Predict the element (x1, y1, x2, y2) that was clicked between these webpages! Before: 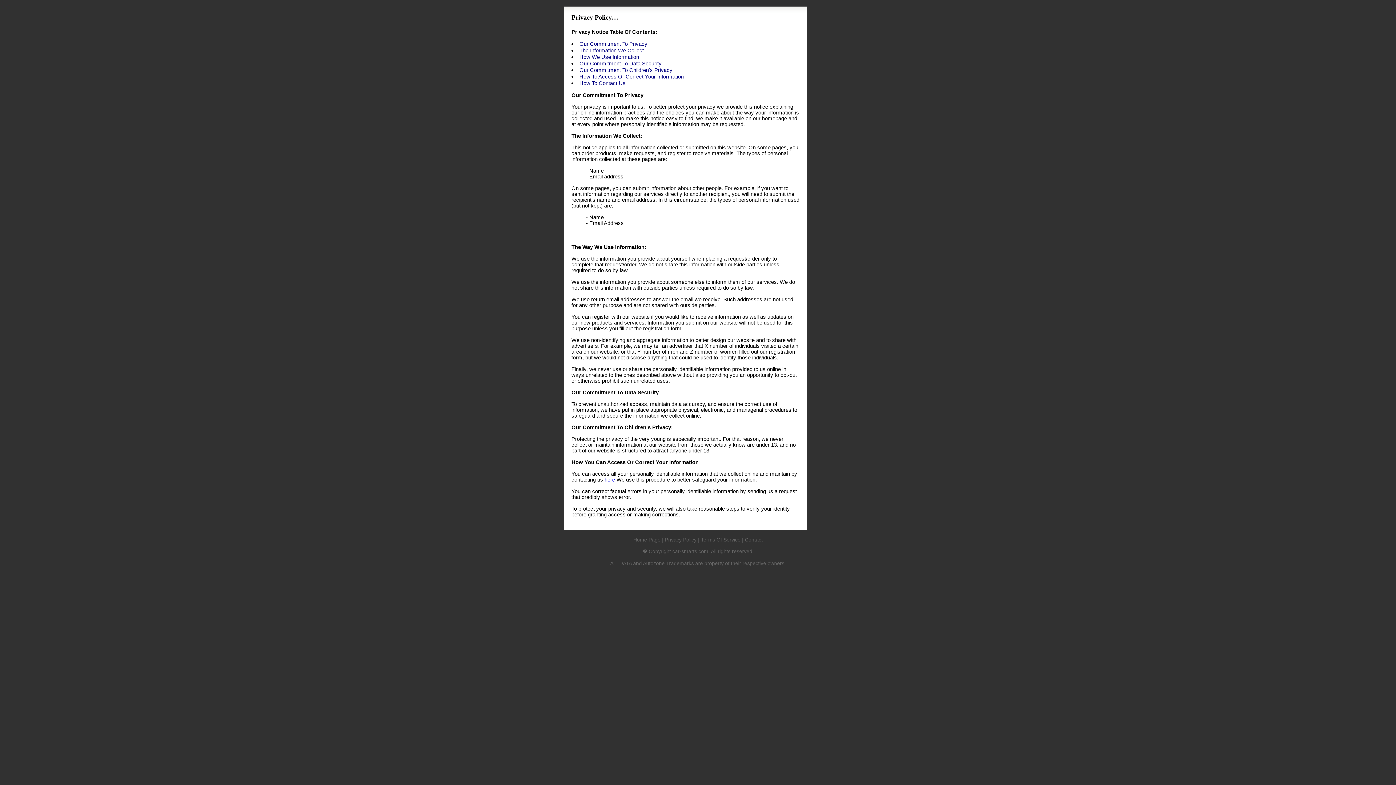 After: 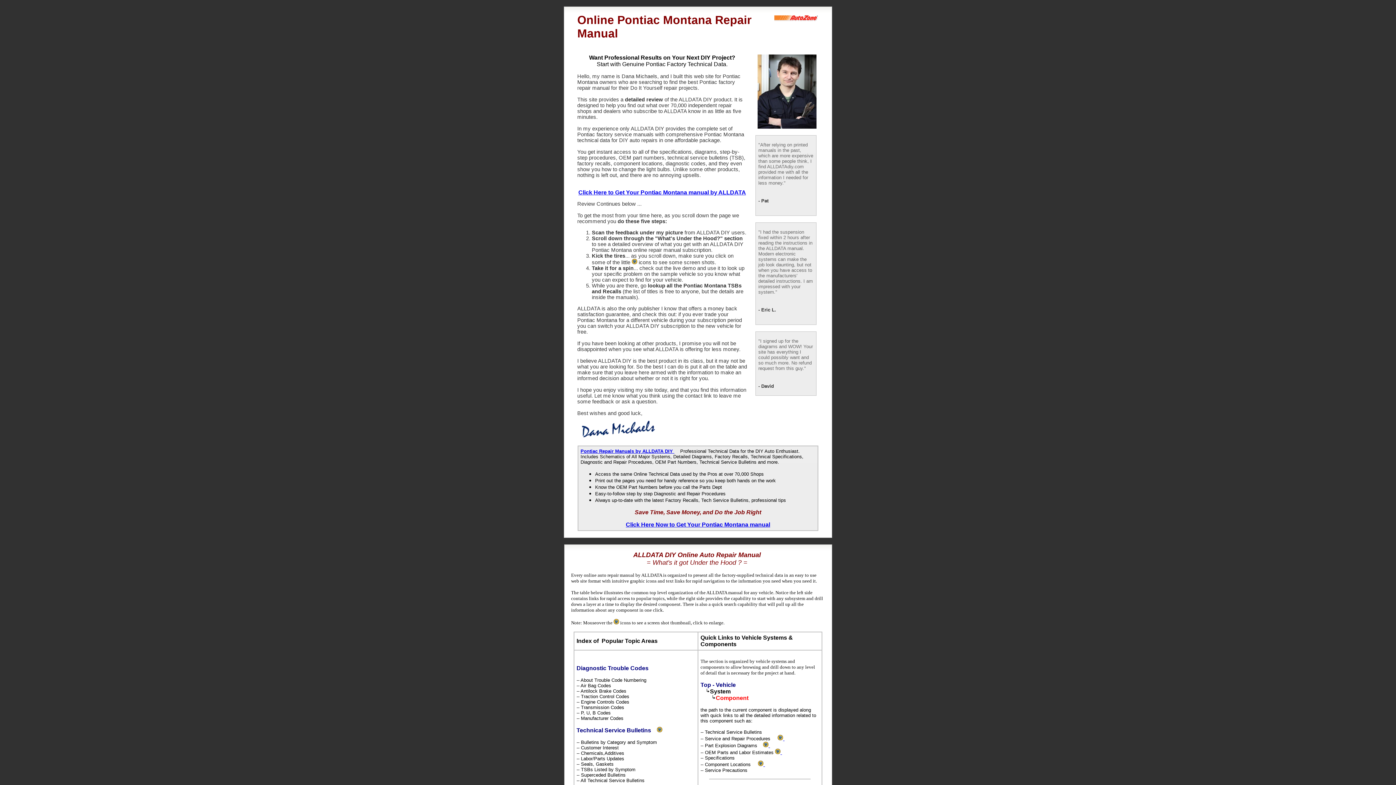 Action: bbox: (633, 537, 660, 542) label: Home Page